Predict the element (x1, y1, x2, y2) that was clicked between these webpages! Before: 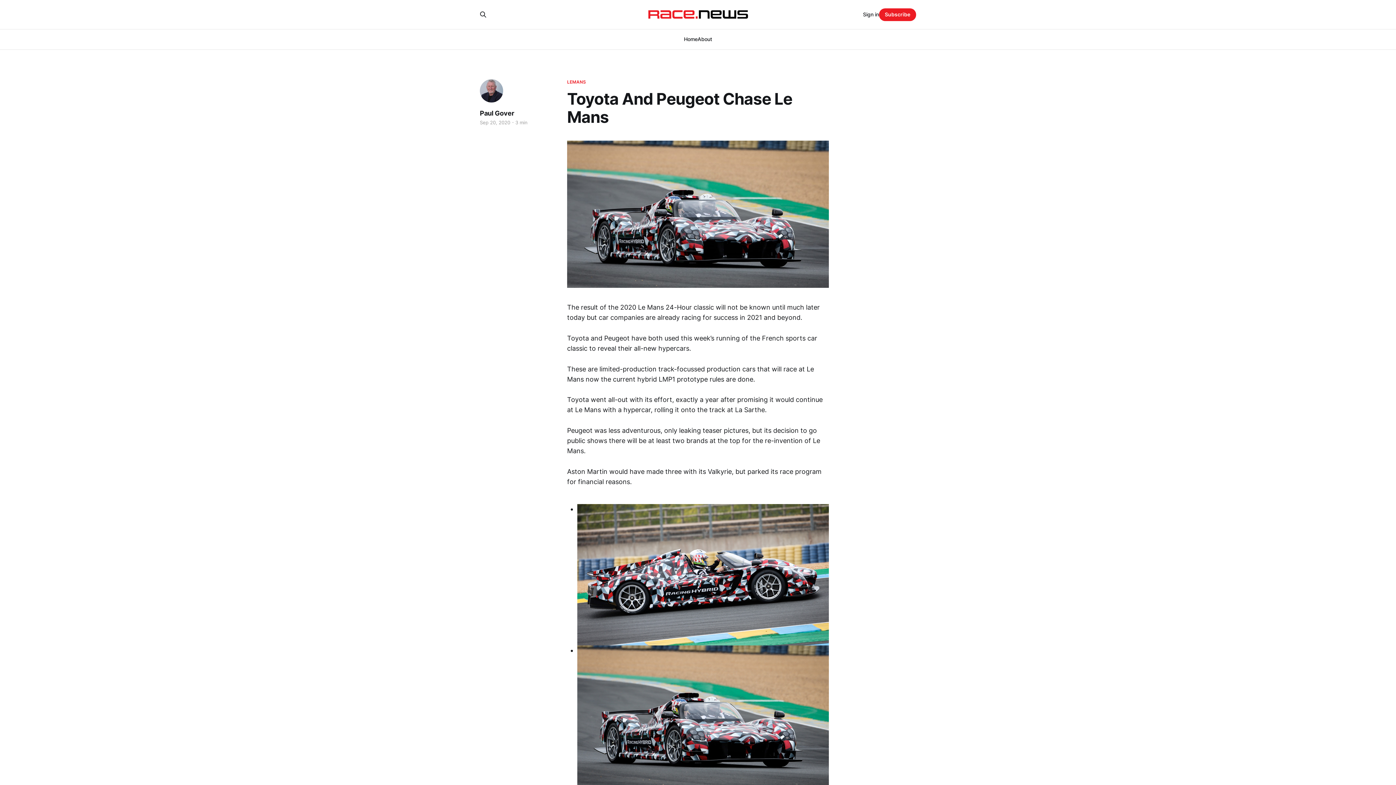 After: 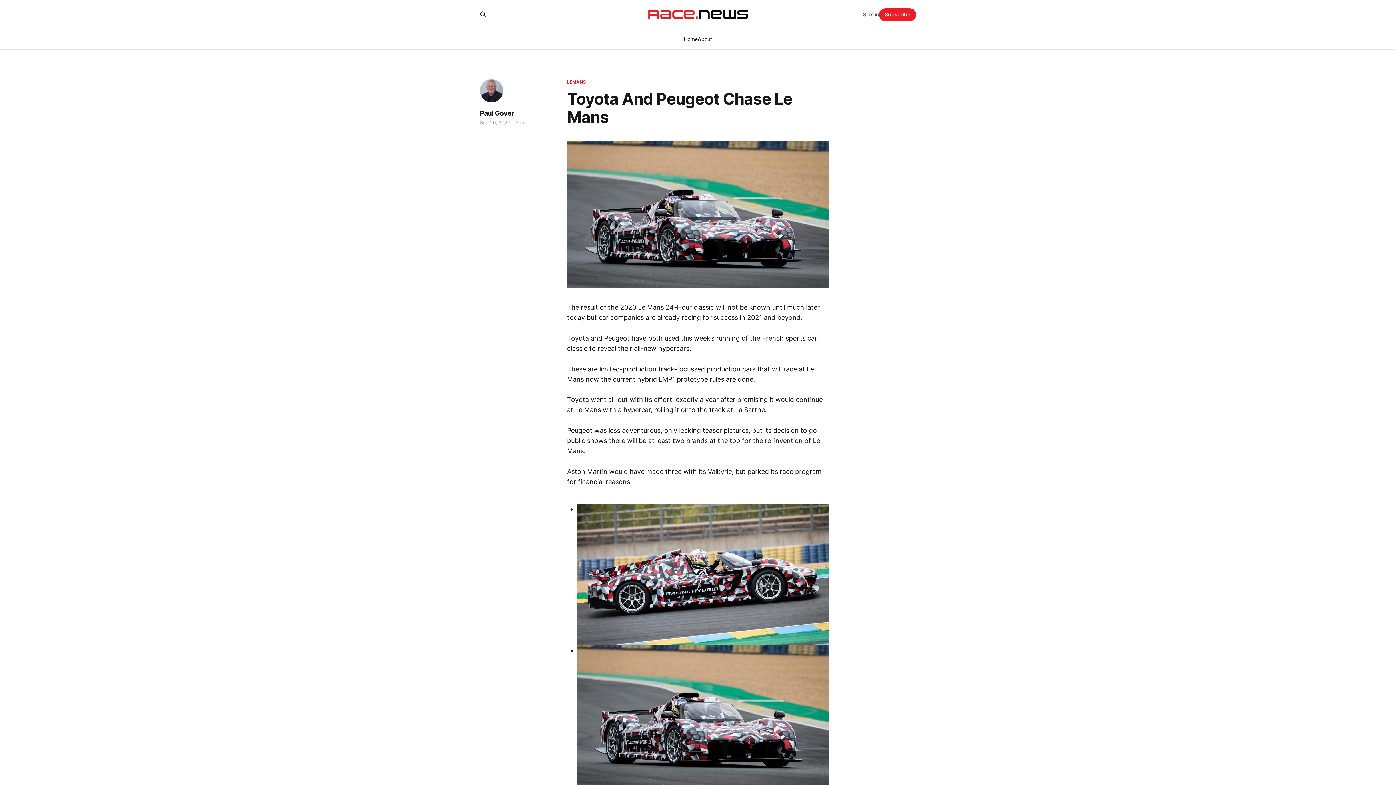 Action: label: Sign in bbox: (863, 10, 879, 18)